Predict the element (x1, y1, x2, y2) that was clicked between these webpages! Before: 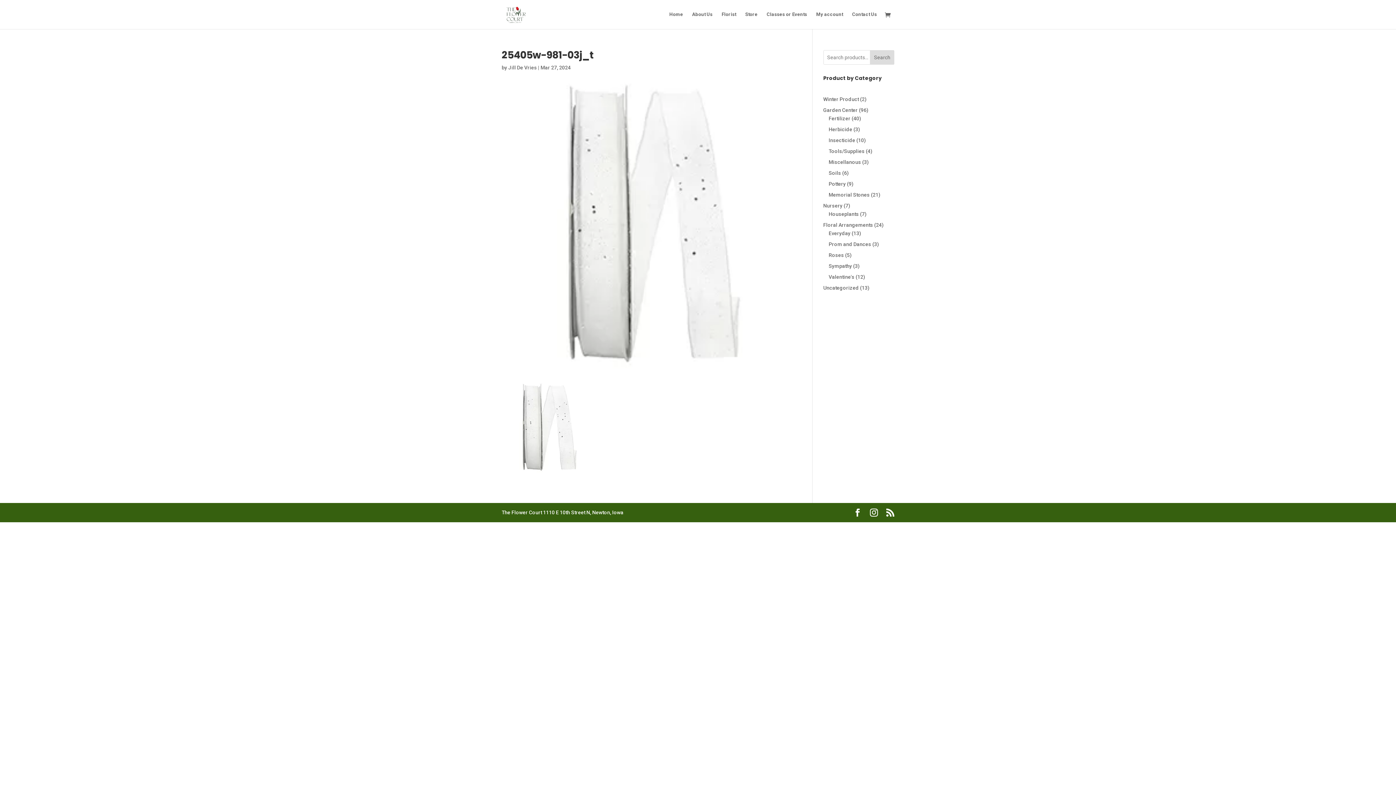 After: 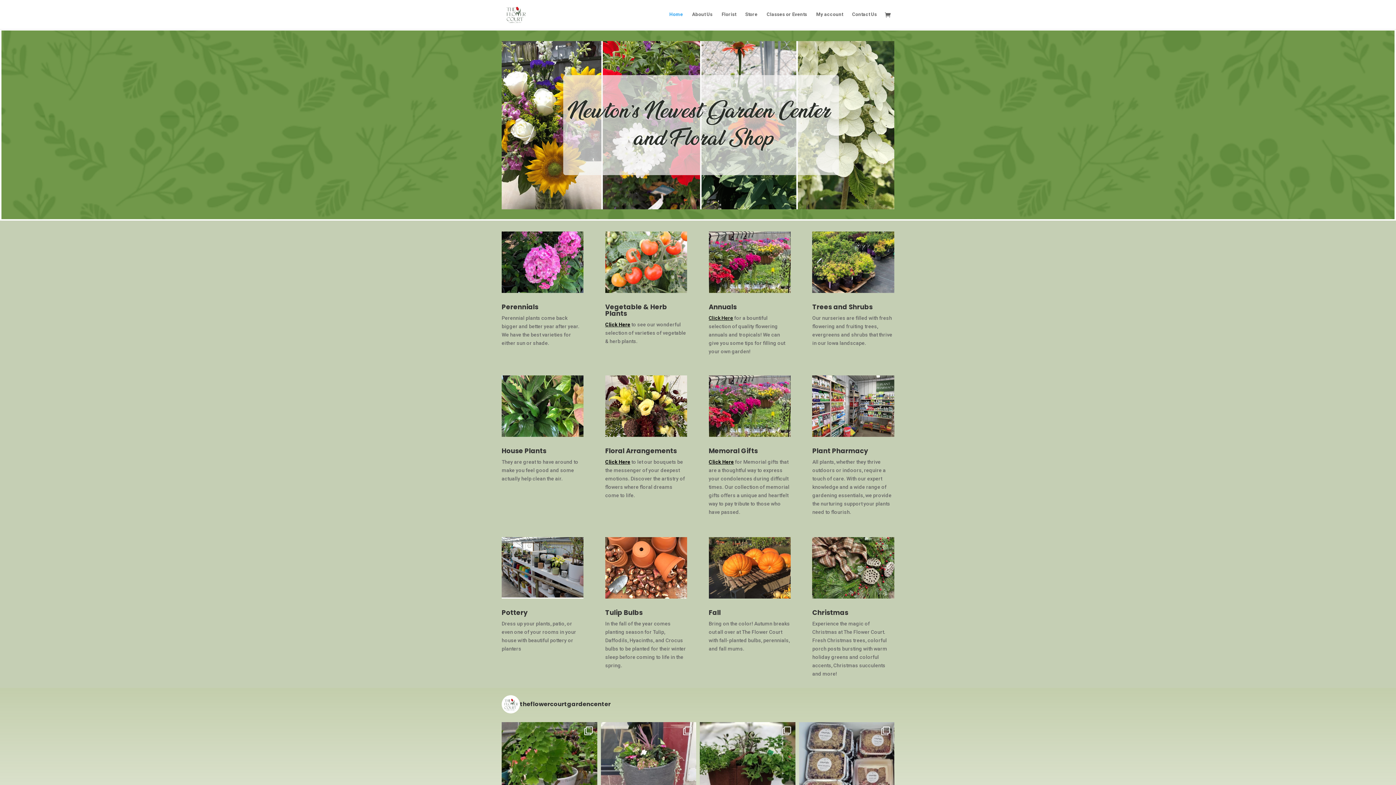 Action: bbox: (502, 11, 528, 16)